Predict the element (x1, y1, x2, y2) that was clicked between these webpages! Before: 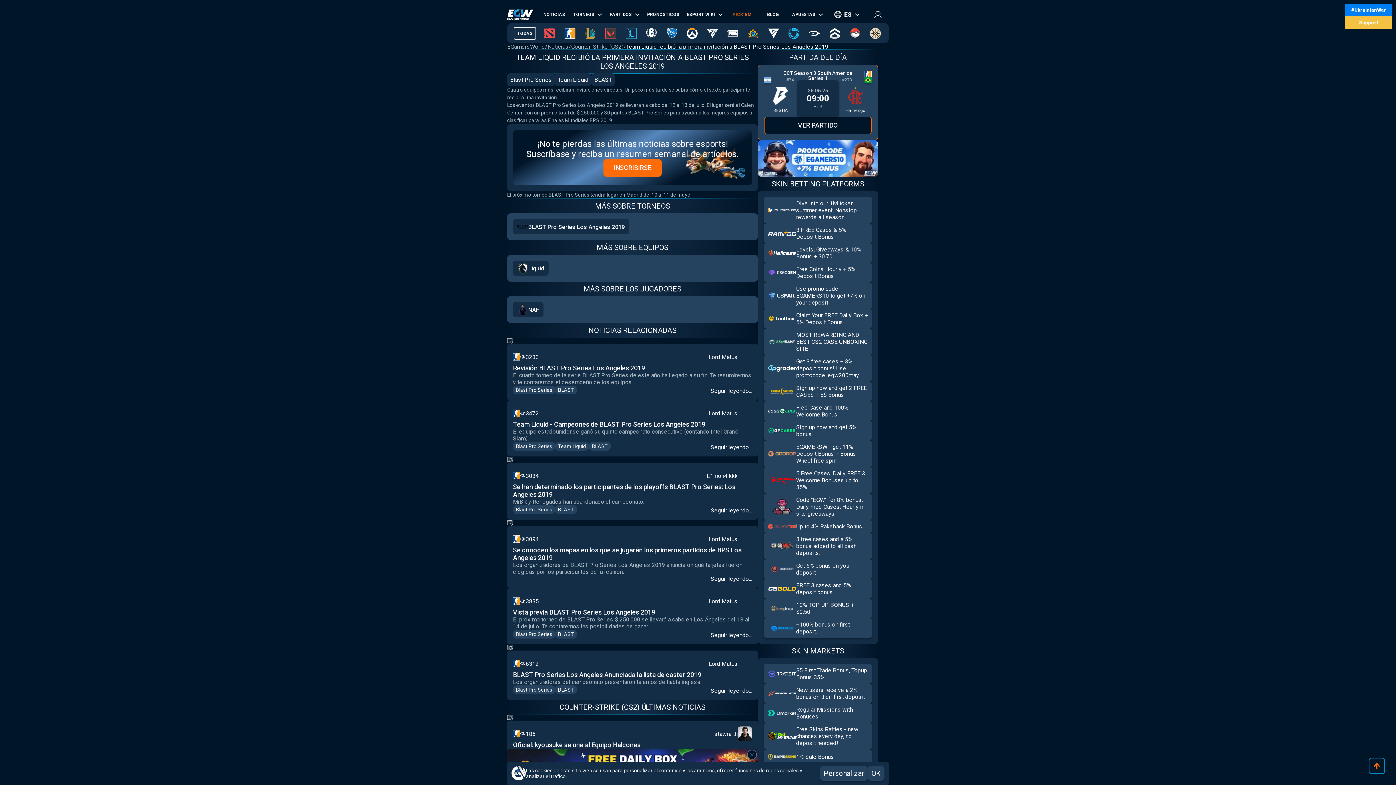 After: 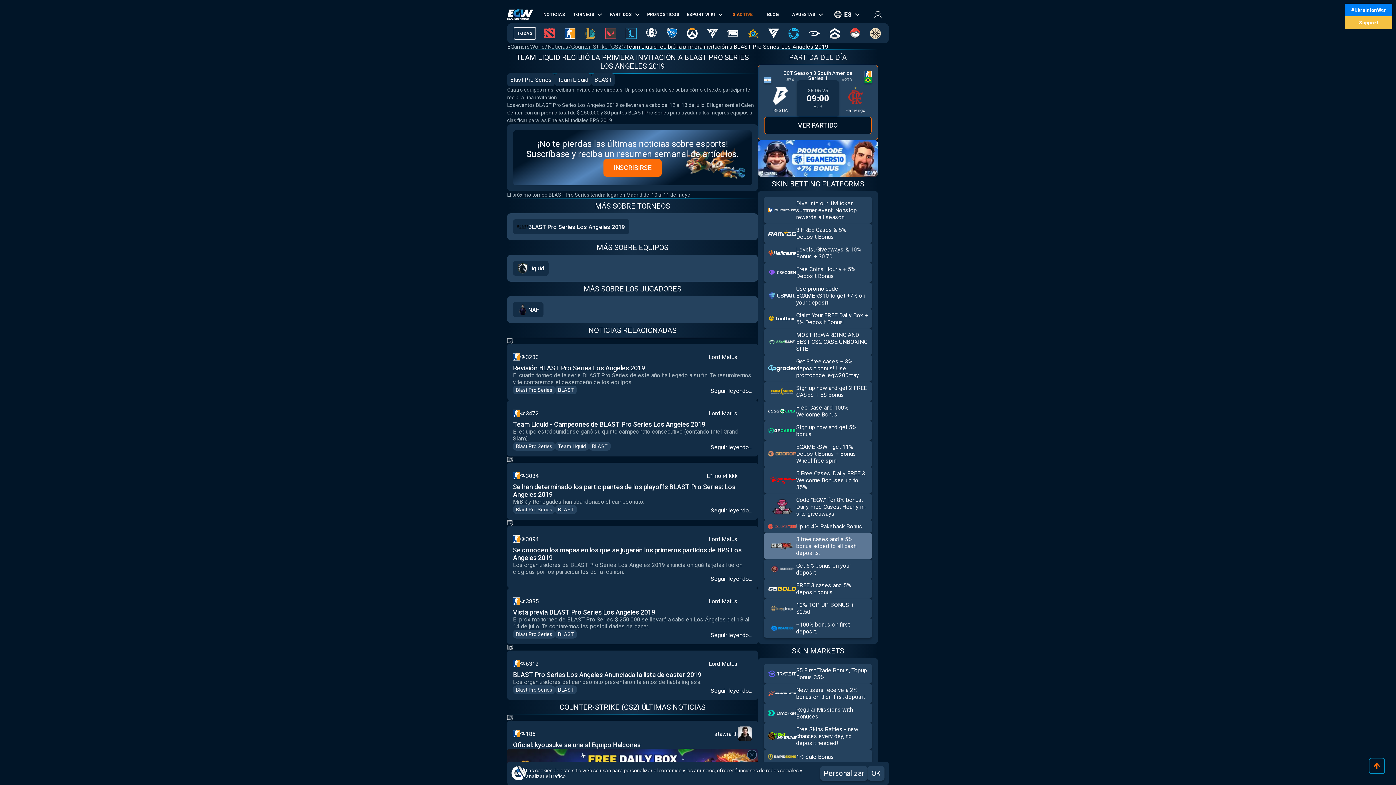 Action: label: Go to site 2 bbox: (764, 533, 872, 559)